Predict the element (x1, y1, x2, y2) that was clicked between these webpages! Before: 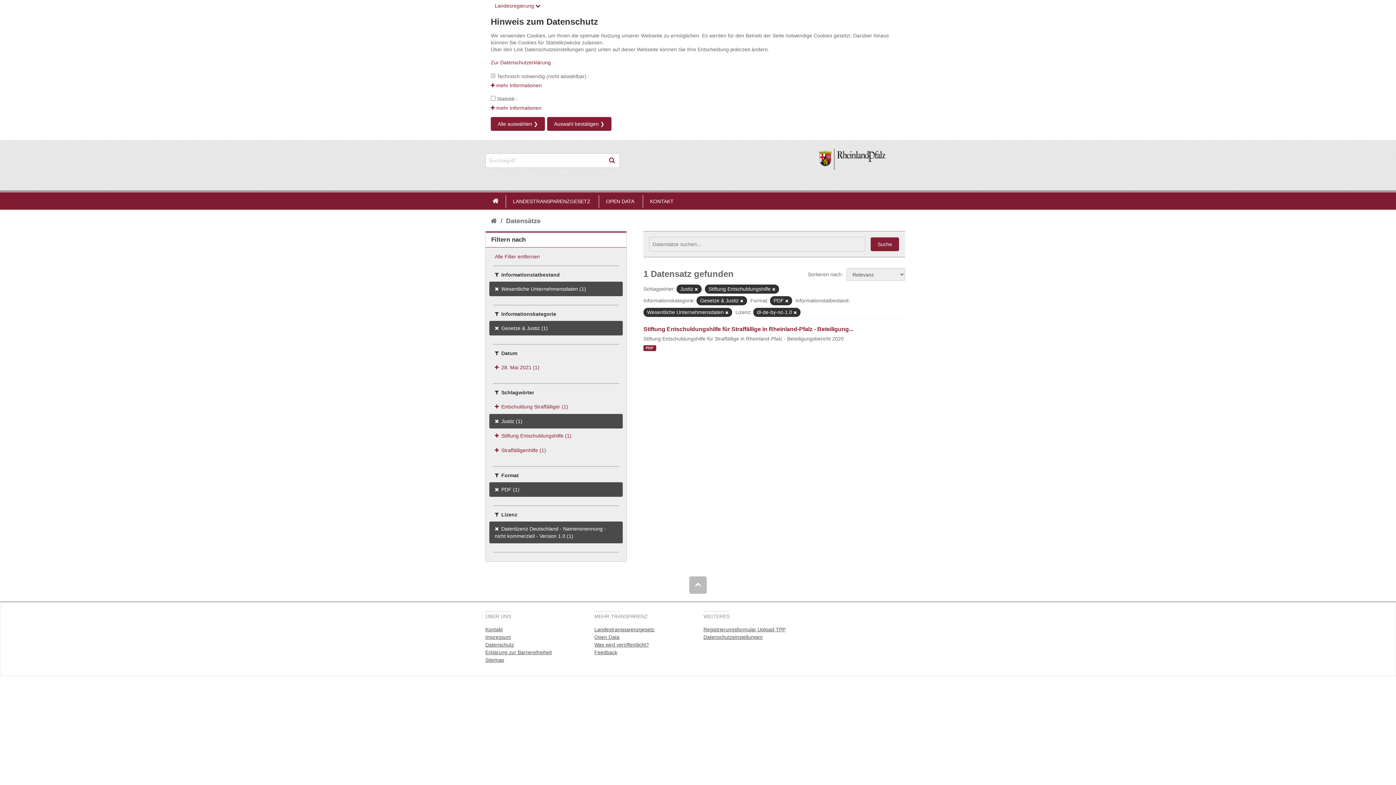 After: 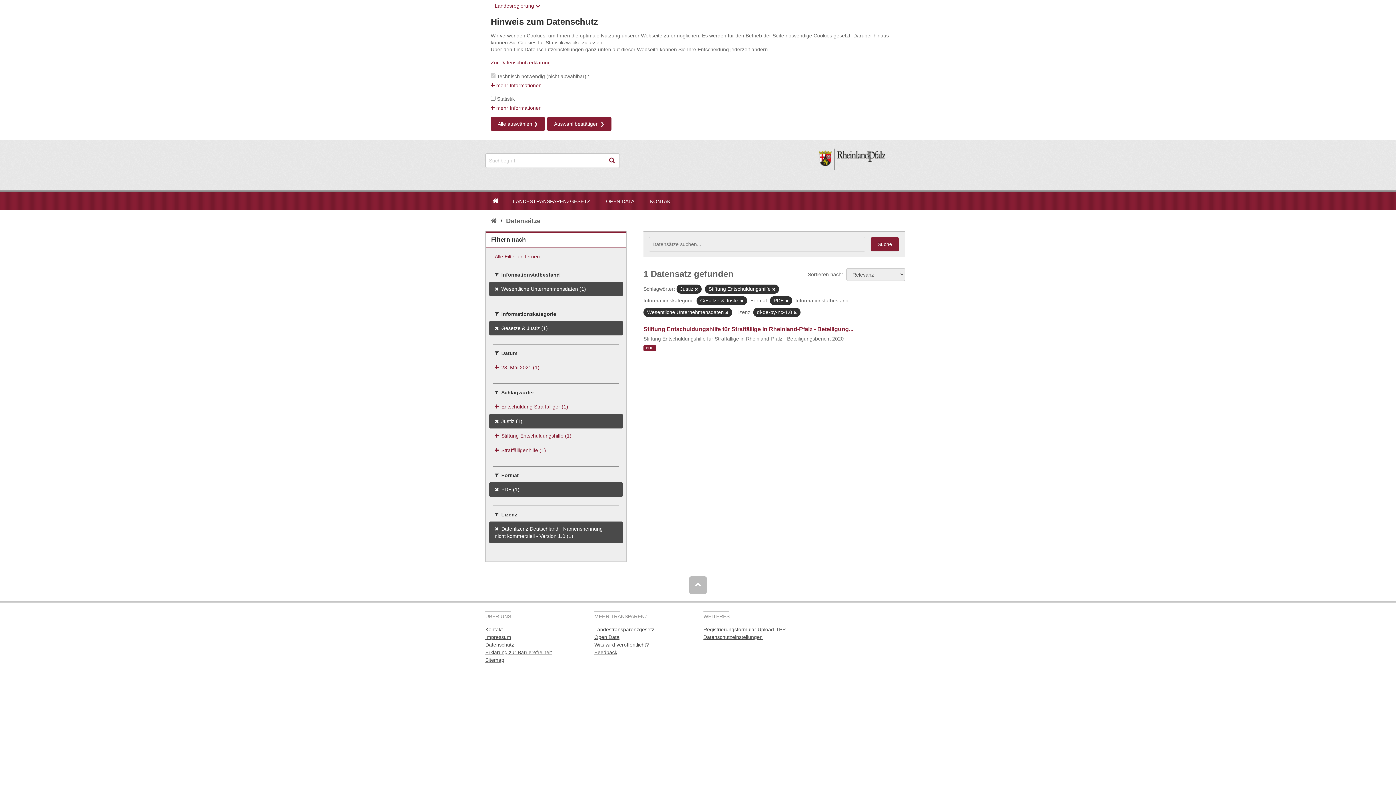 Action: bbox: (885, 147, 910, 174)